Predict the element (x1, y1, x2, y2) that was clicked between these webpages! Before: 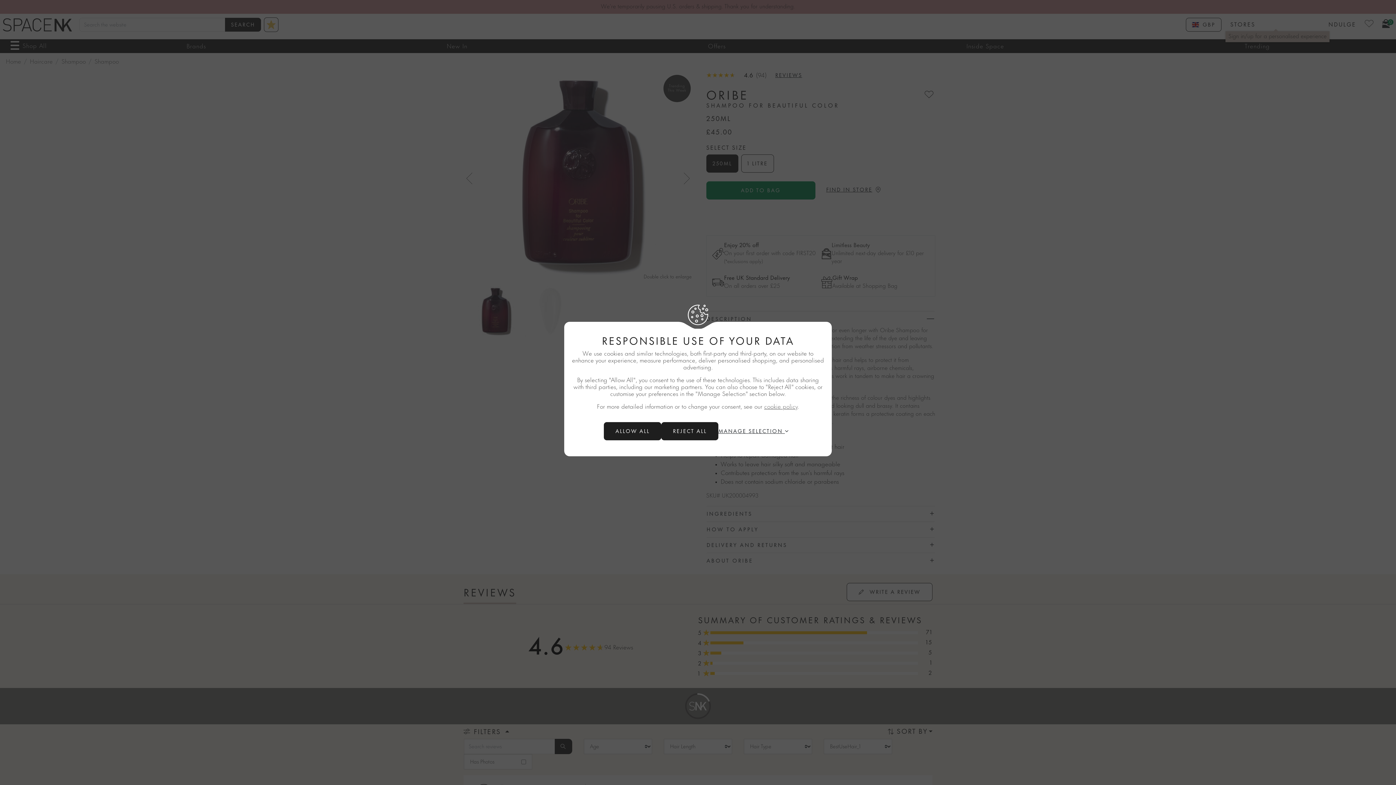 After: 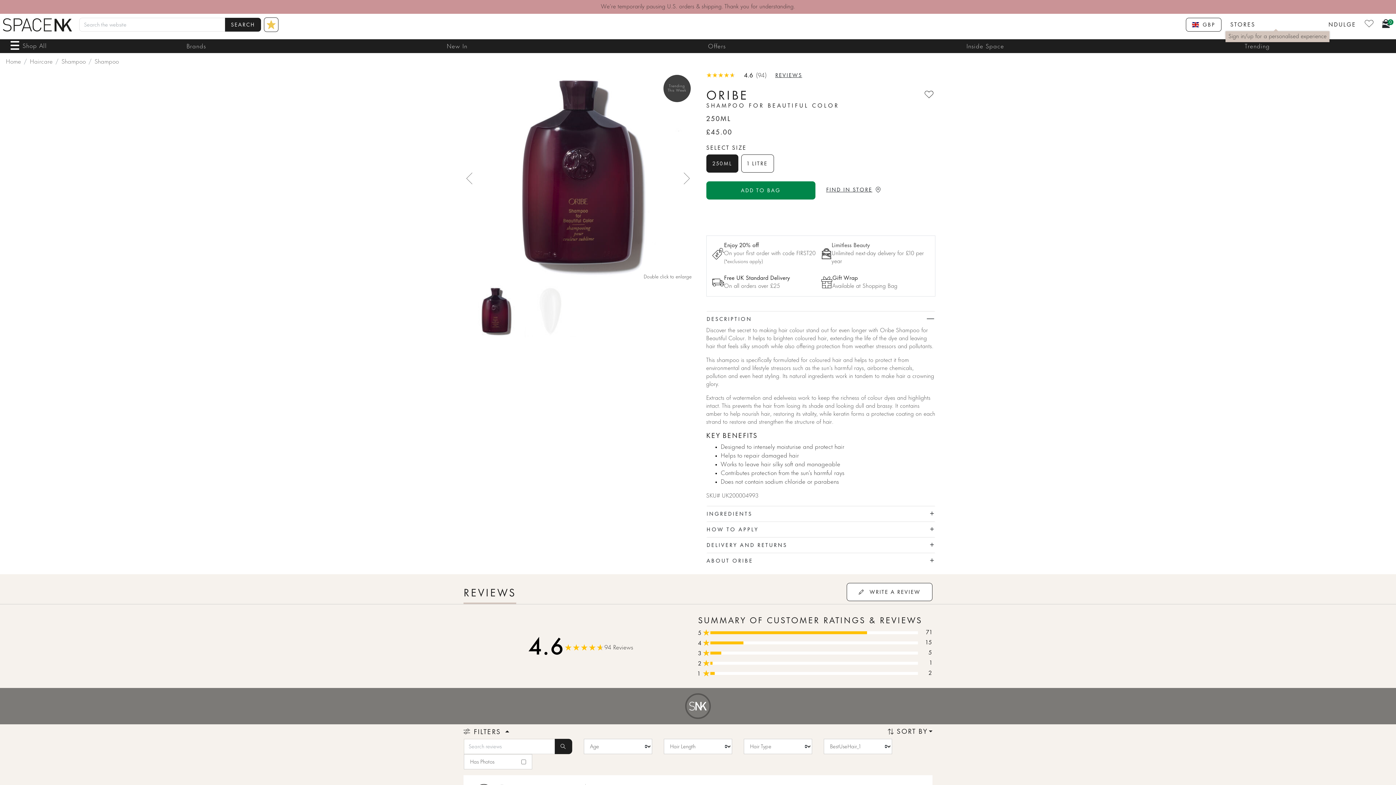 Action: bbox: (661, 422, 718, 440) label: Reject All